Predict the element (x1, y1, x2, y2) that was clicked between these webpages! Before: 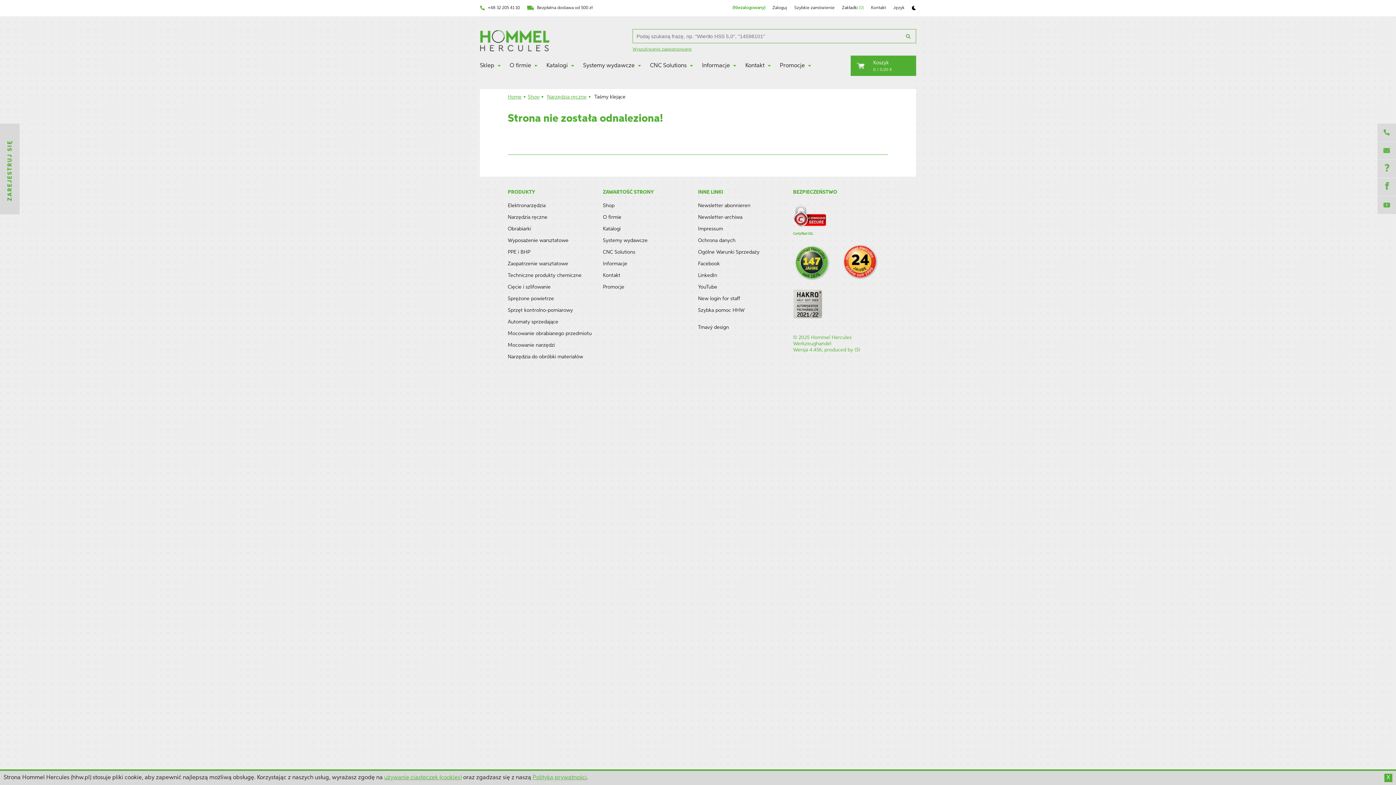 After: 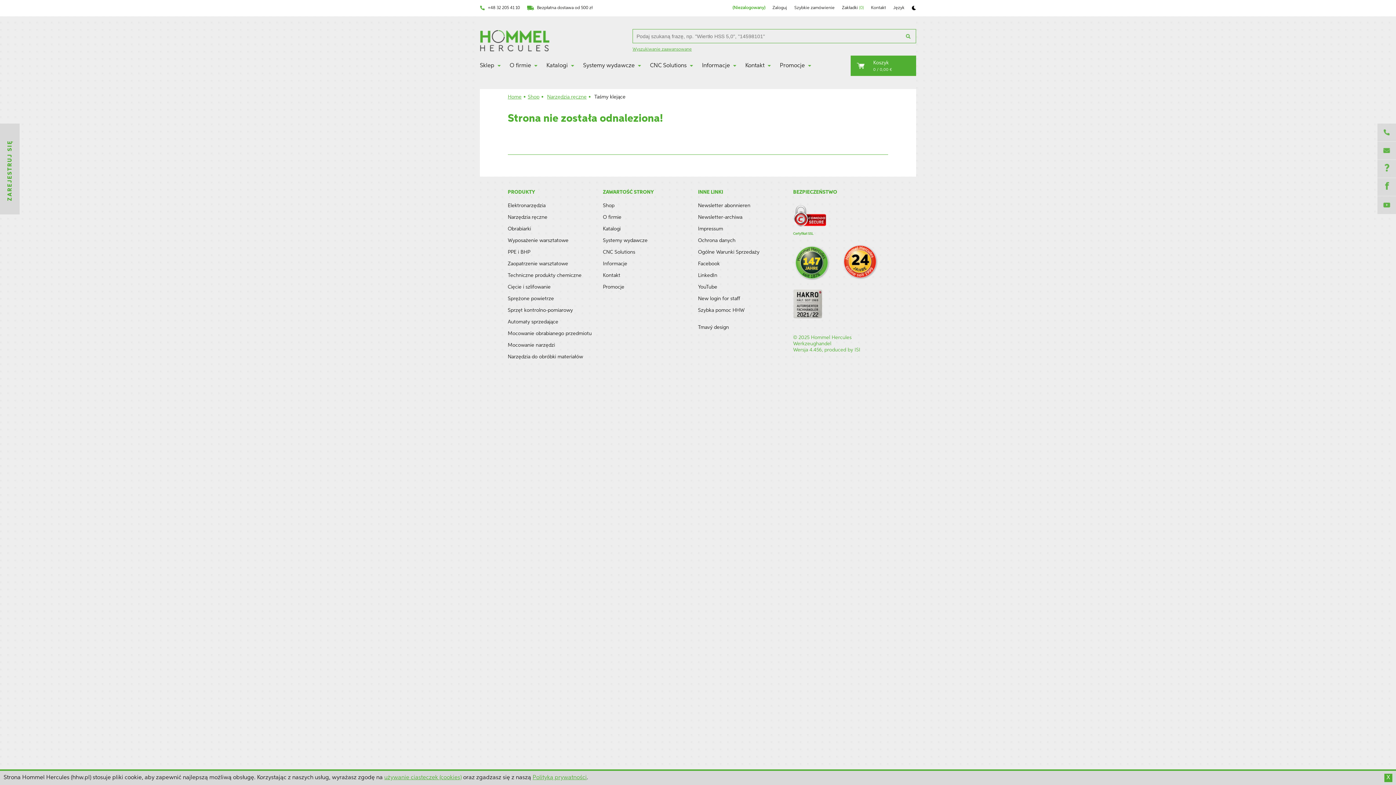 Action: label: 
Certyfikat SSL bbox: (793, 202, 888, 236)